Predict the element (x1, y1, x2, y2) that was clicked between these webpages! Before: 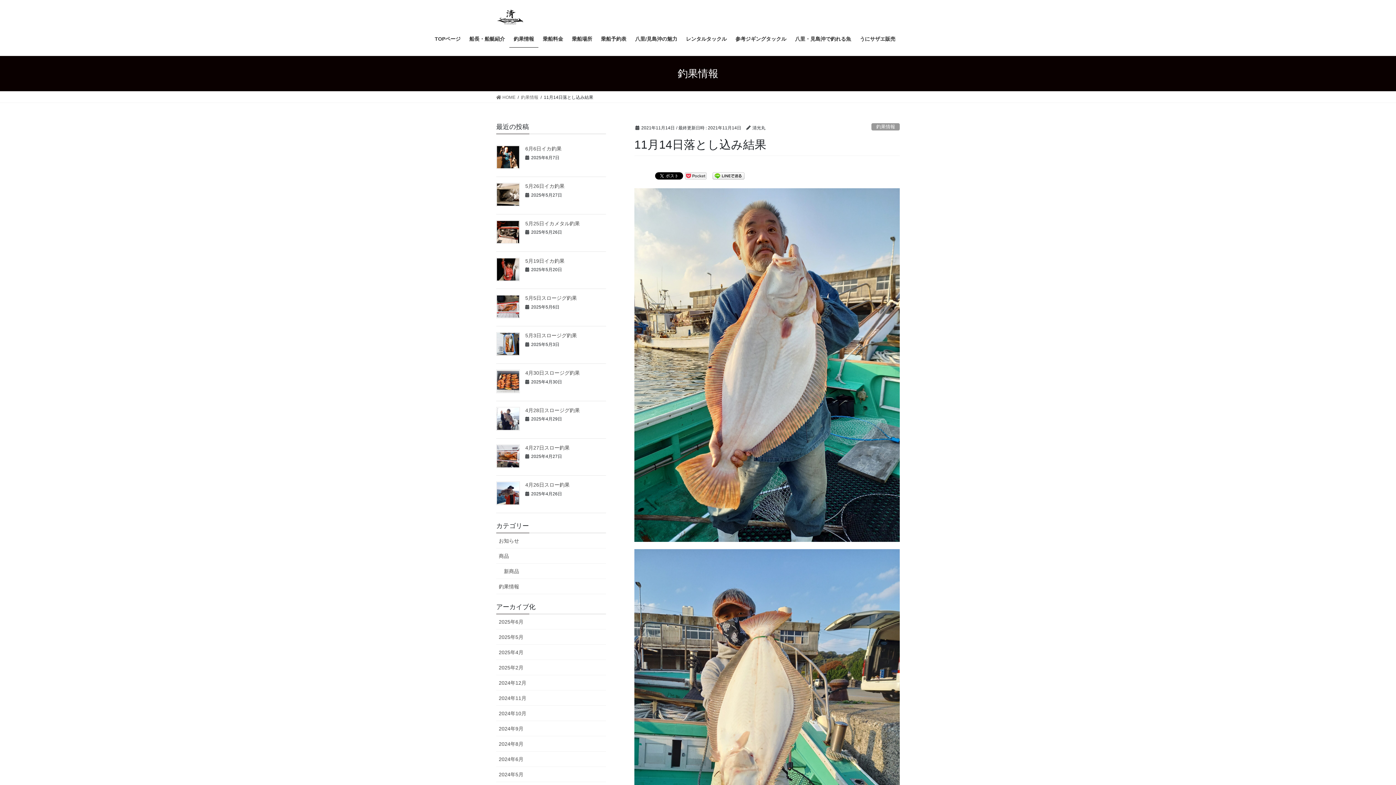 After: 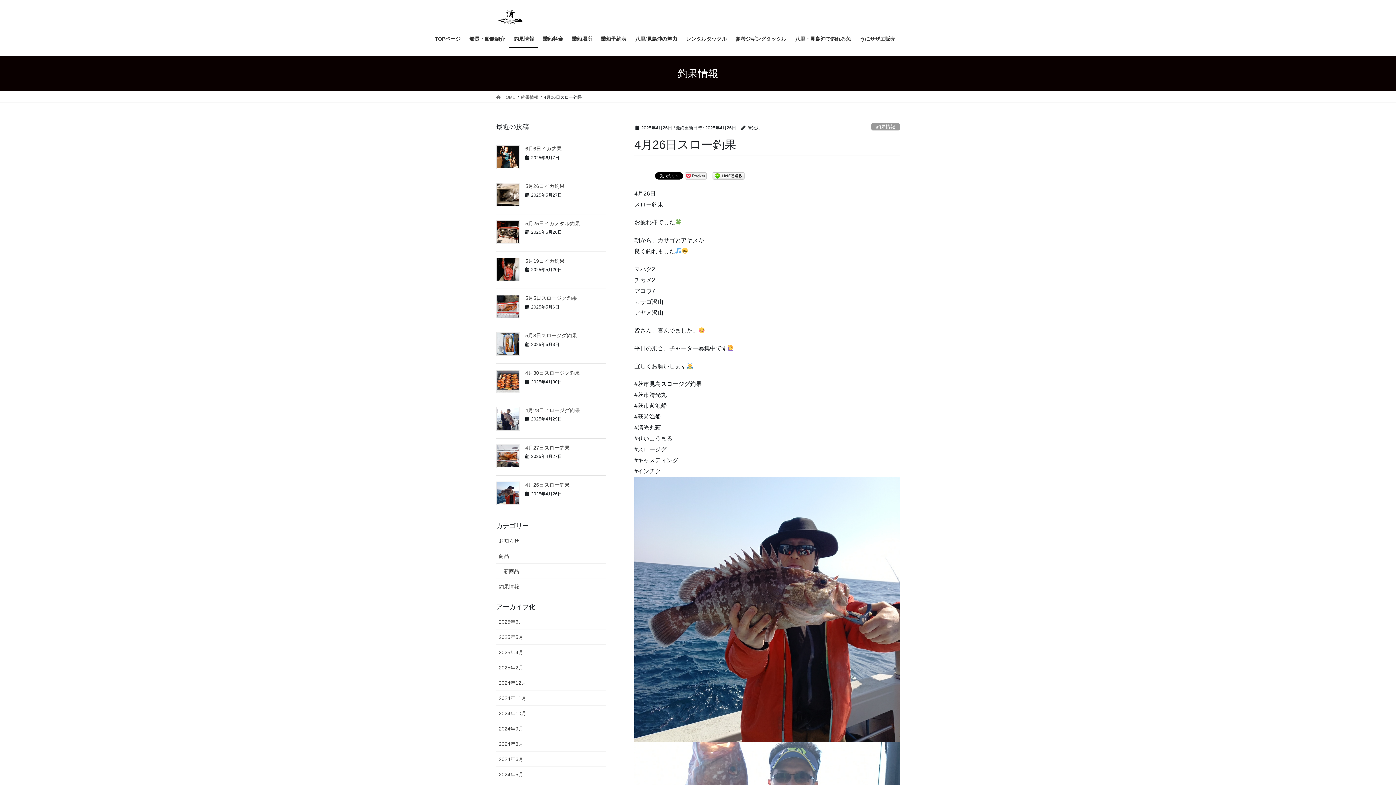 Action: bbox: (496, 481, 520, 505)